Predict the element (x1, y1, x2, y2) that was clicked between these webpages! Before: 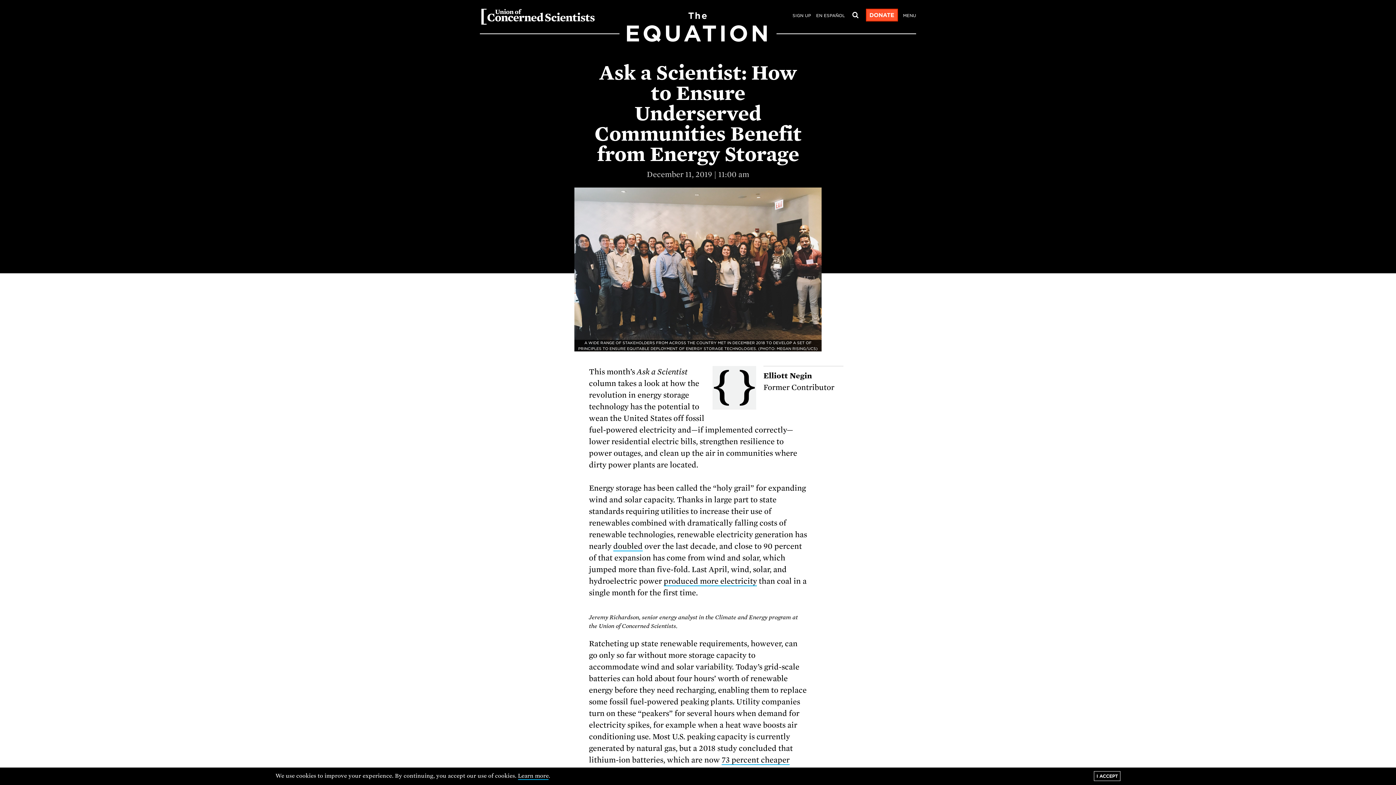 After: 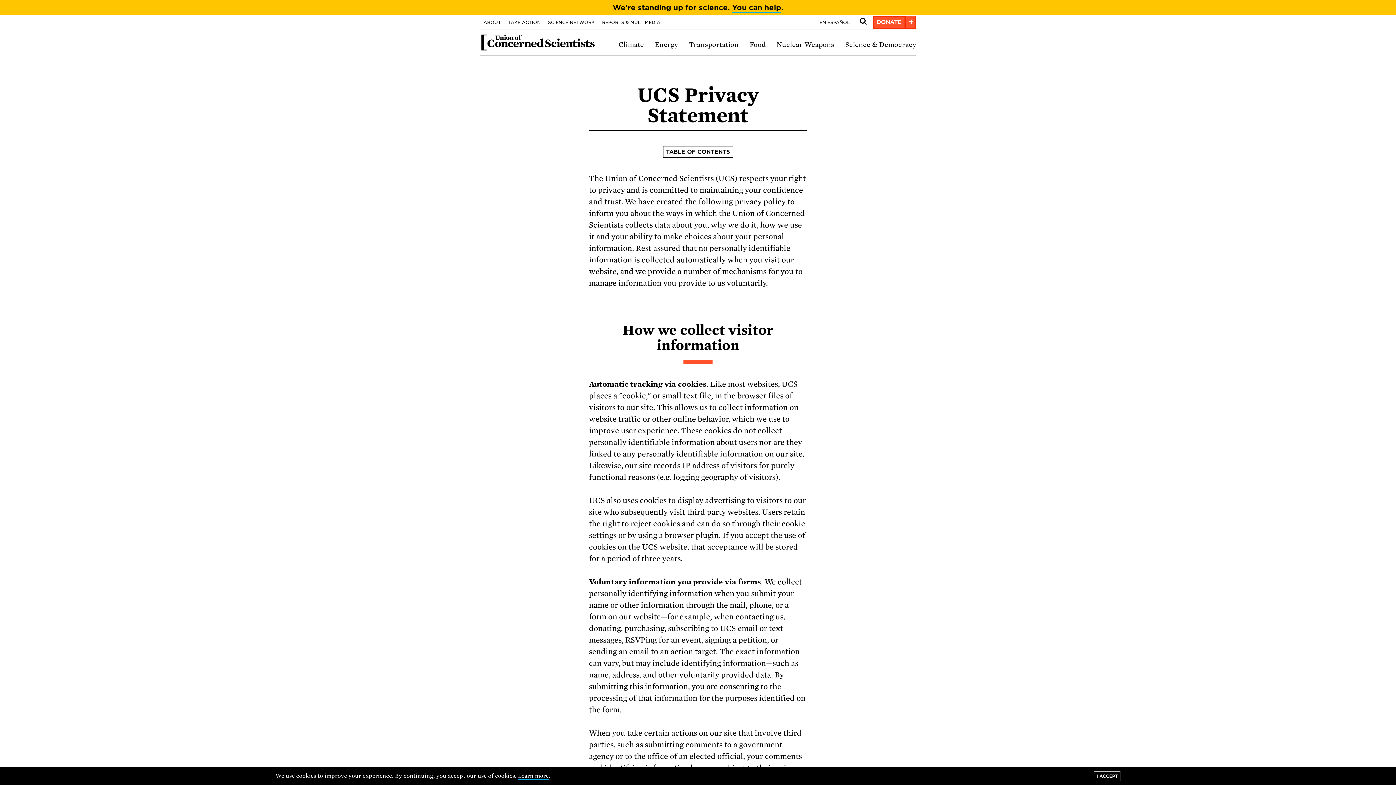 Action: bbox: (518, 773, 548, 780) label: Learn more